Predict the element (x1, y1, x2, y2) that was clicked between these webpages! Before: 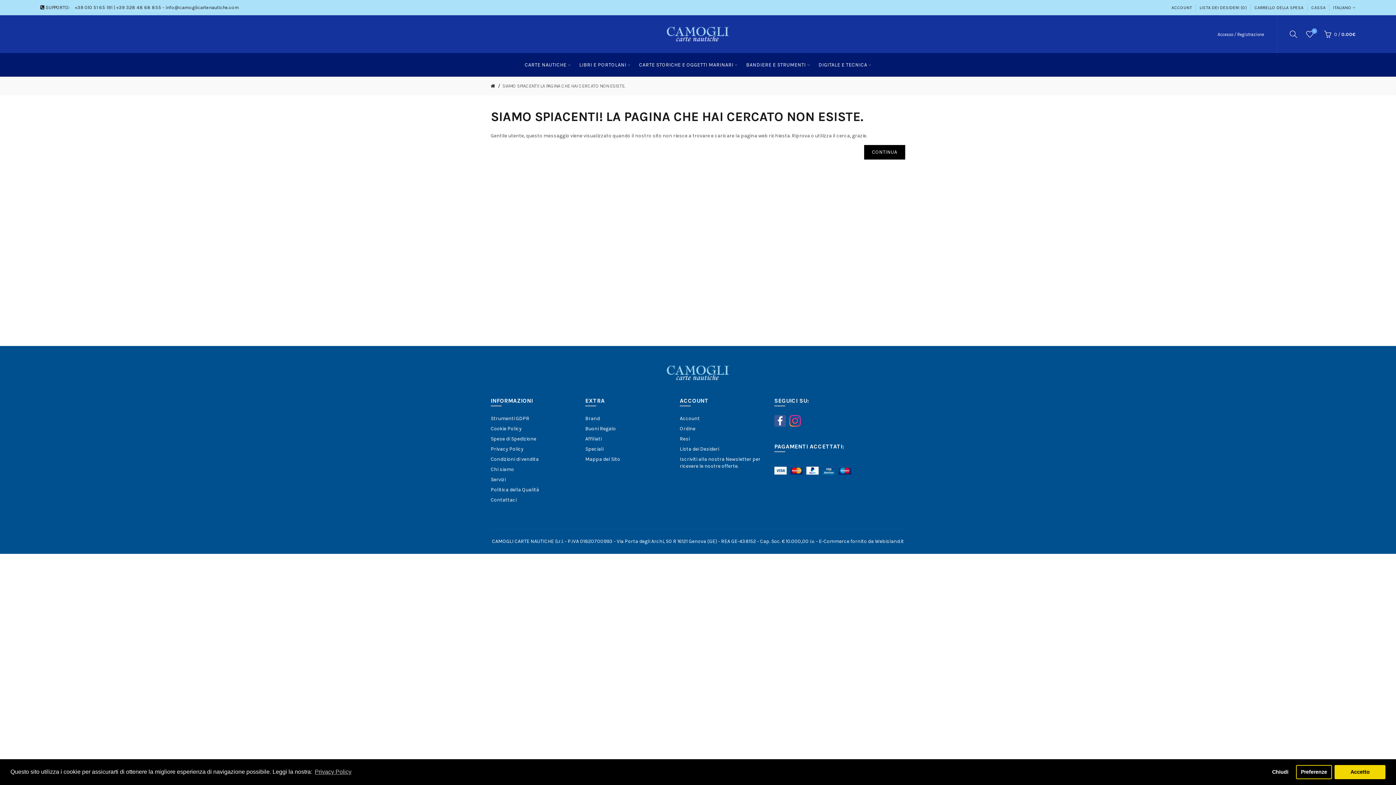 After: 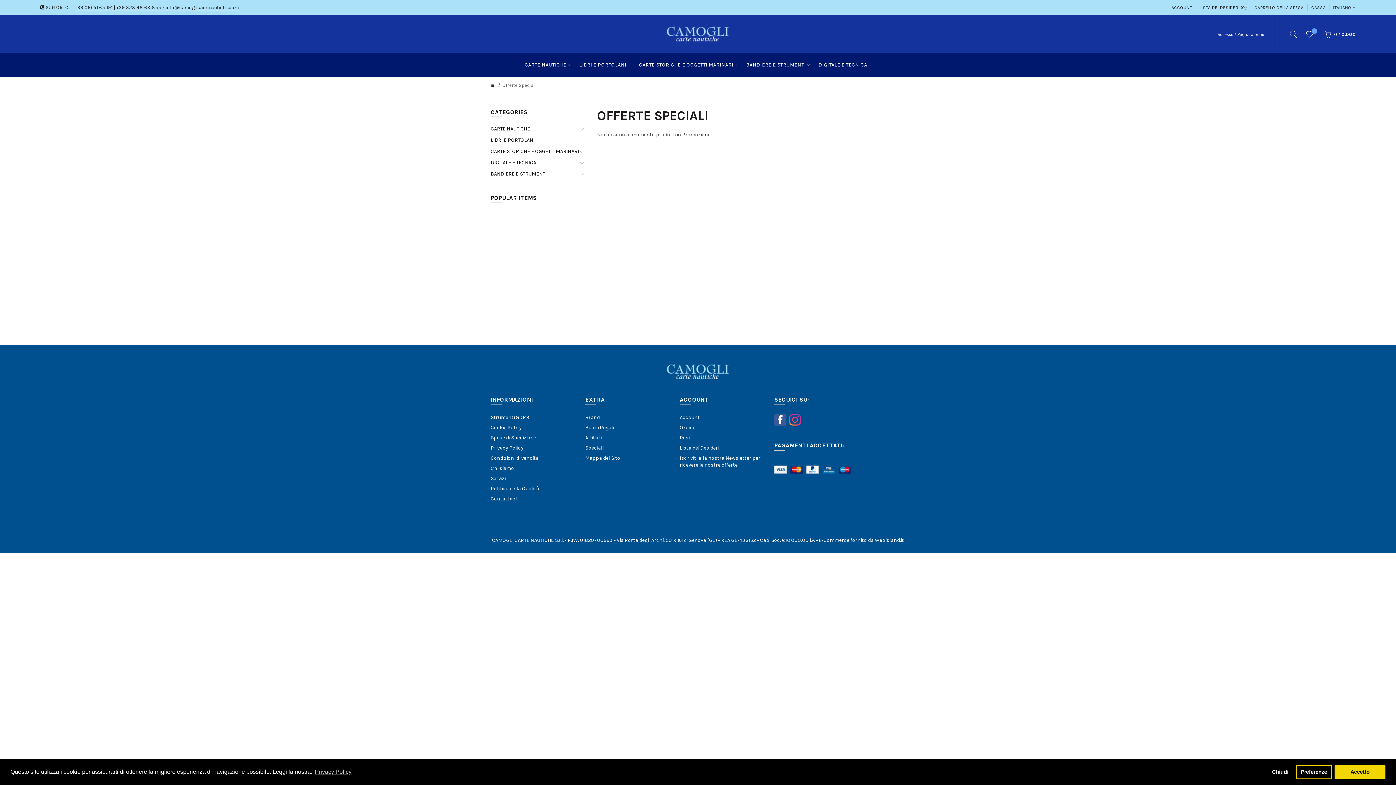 Action: bbox: (585, 446, 603, 452) label: Speciali